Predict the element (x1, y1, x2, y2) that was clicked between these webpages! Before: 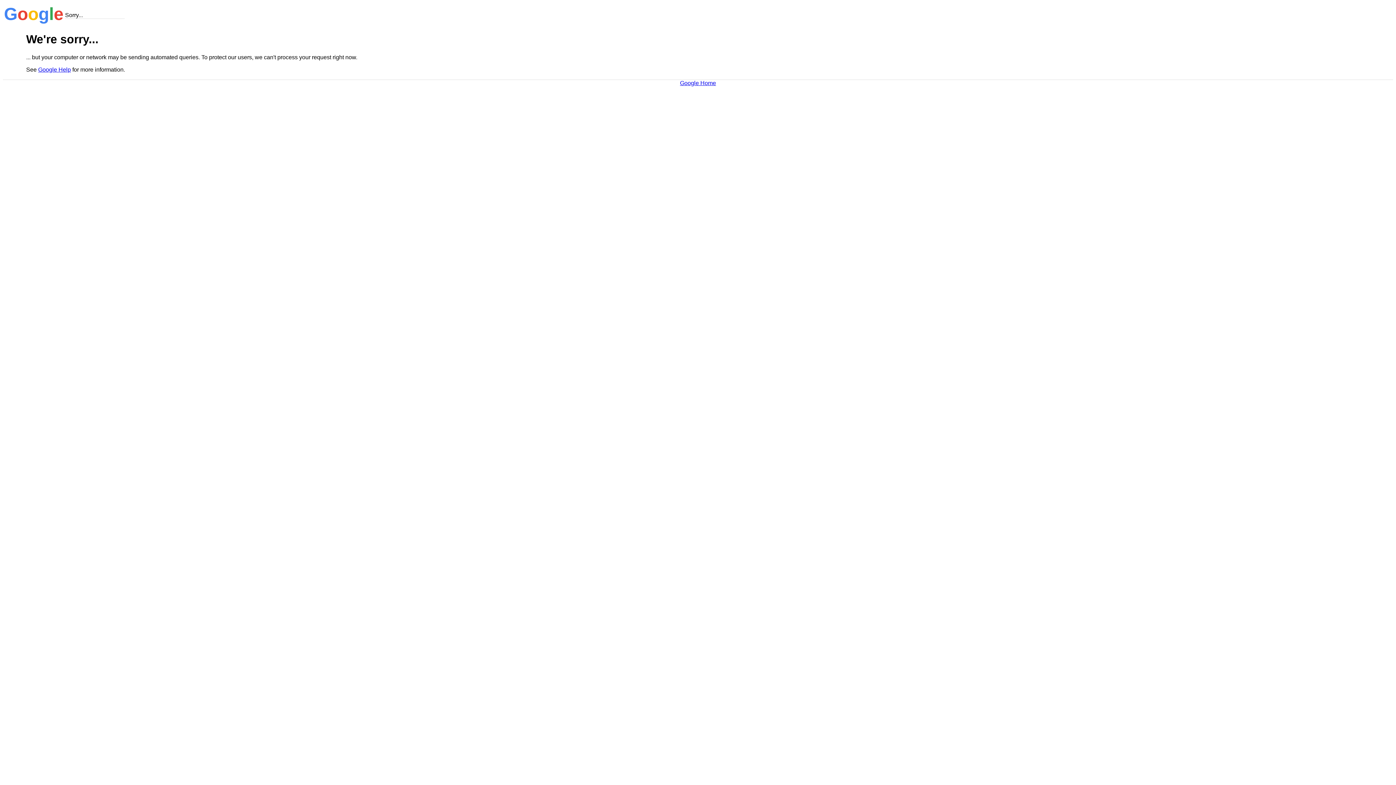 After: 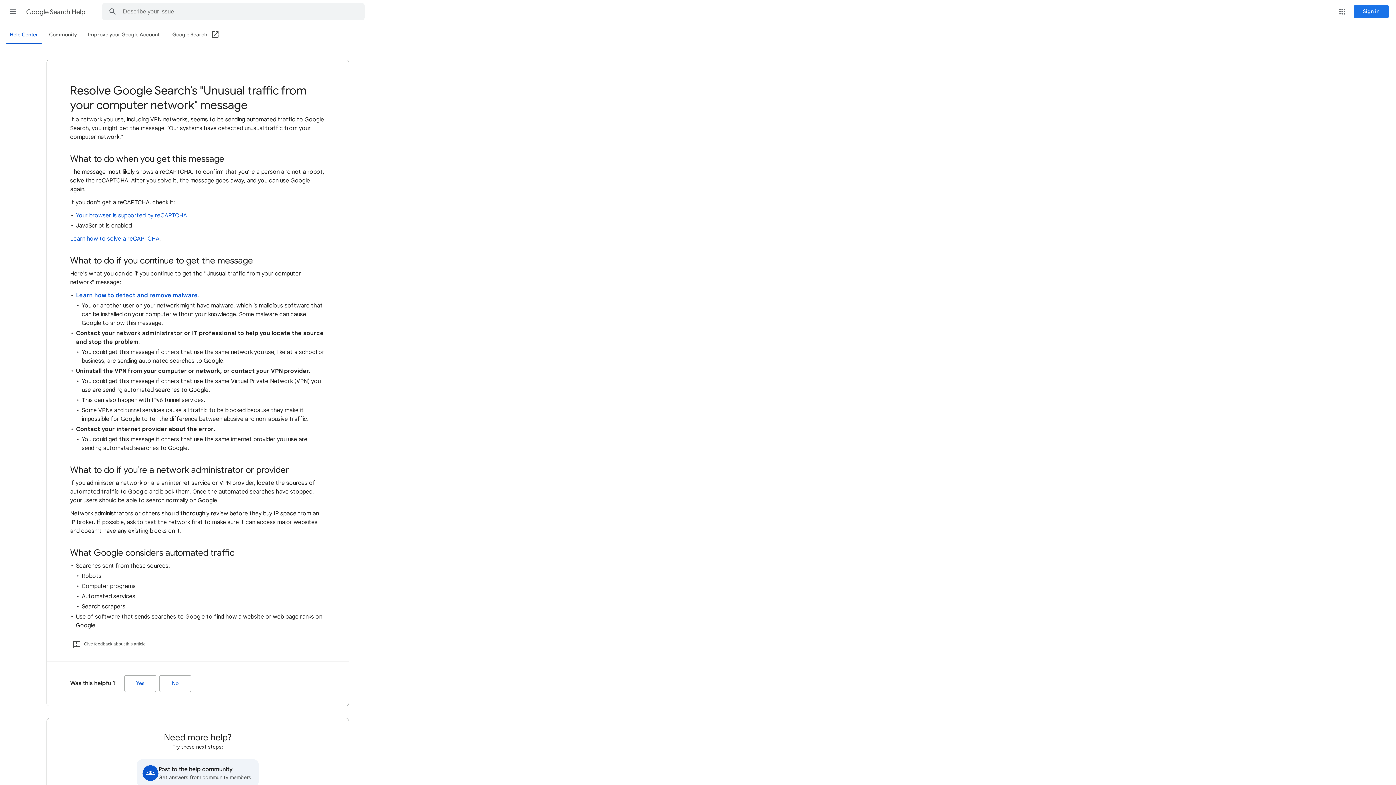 Action: label: Google Help bbox: (38, 66, 70, 72)